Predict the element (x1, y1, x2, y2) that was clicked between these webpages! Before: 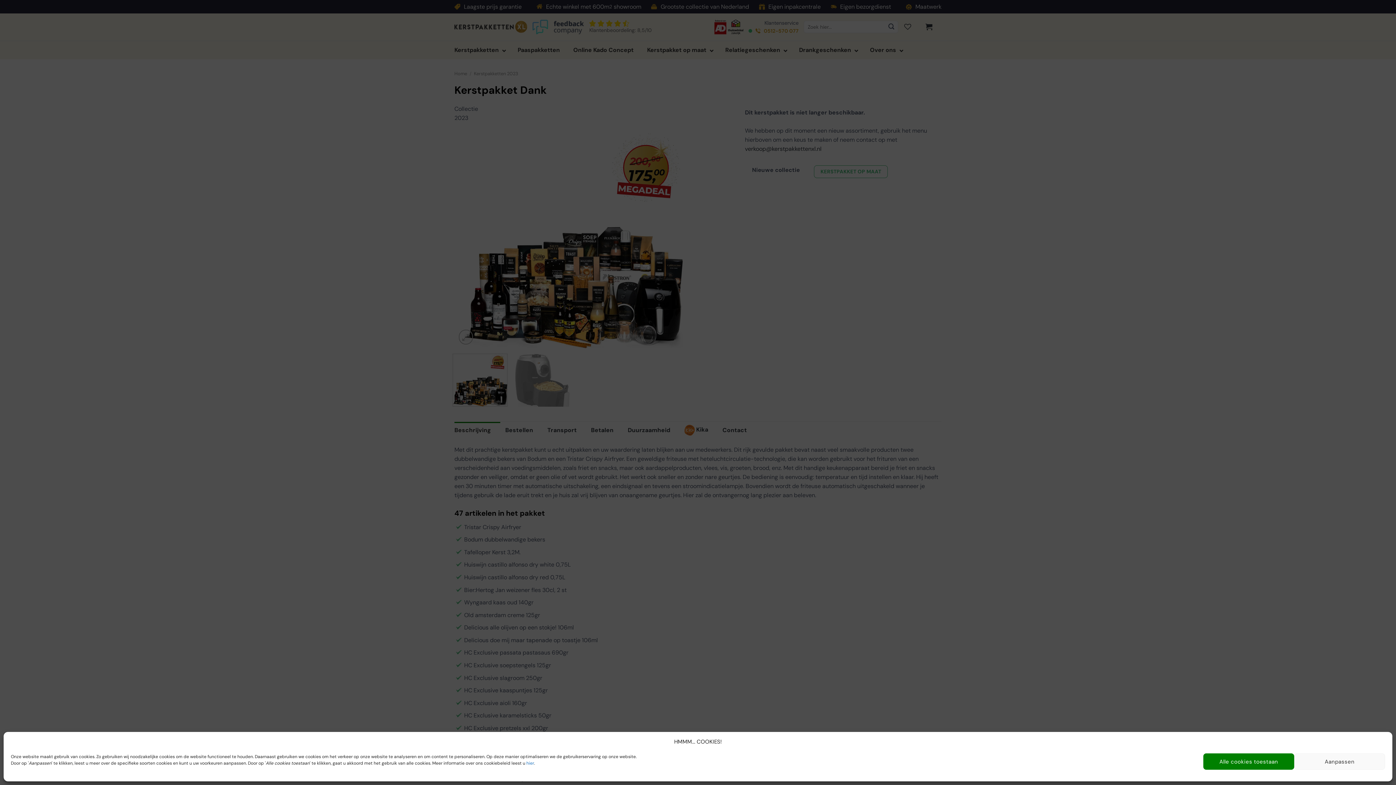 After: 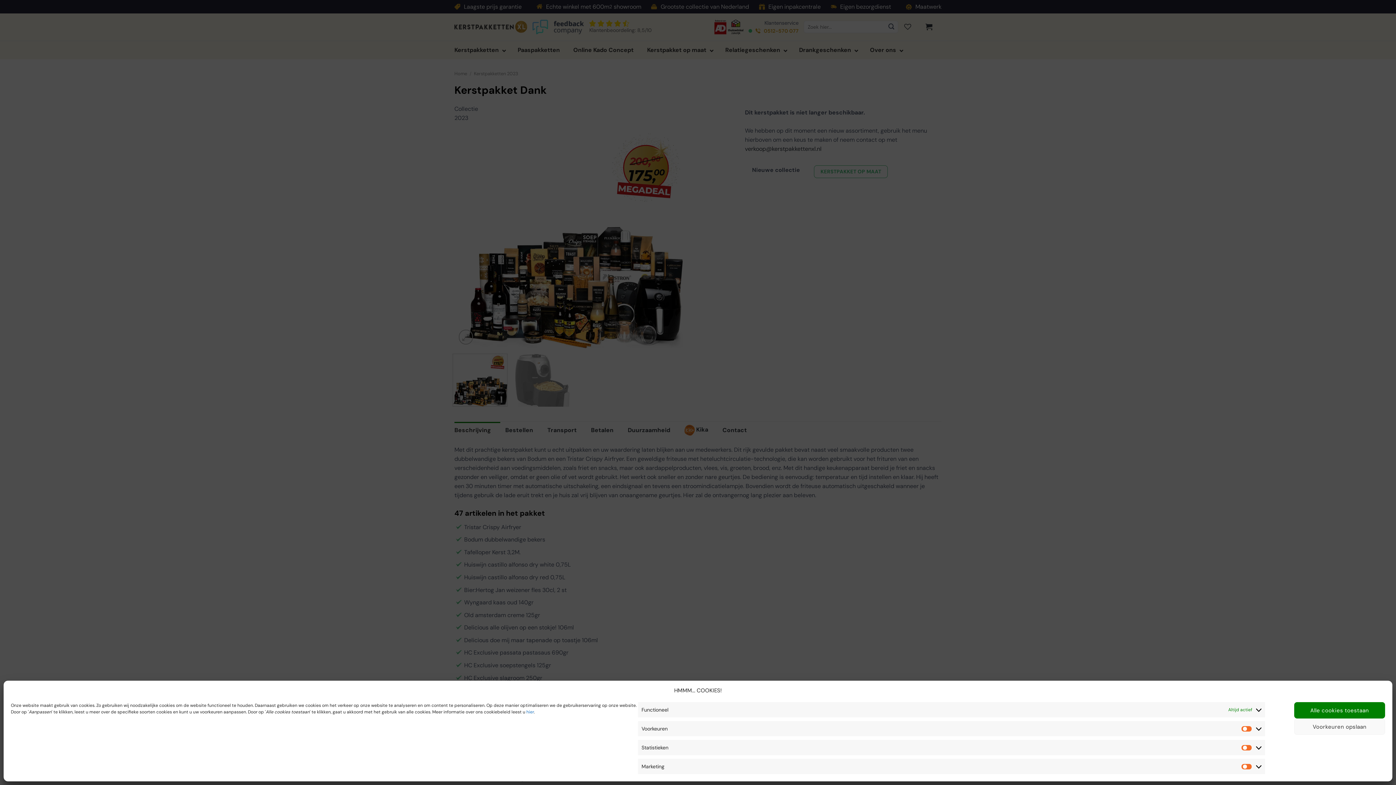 Action: label: Aanpassen bbox: (1294, 753, 1385, 770)